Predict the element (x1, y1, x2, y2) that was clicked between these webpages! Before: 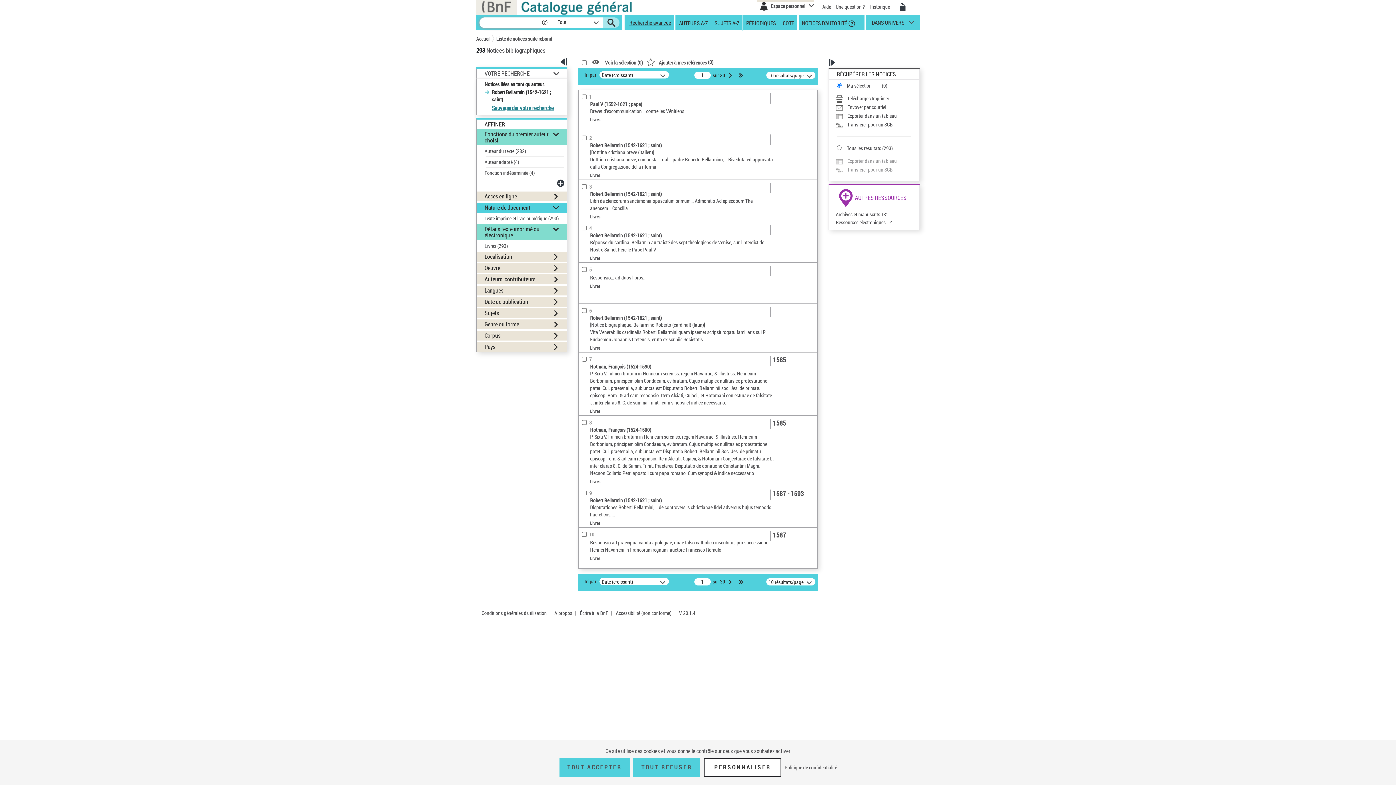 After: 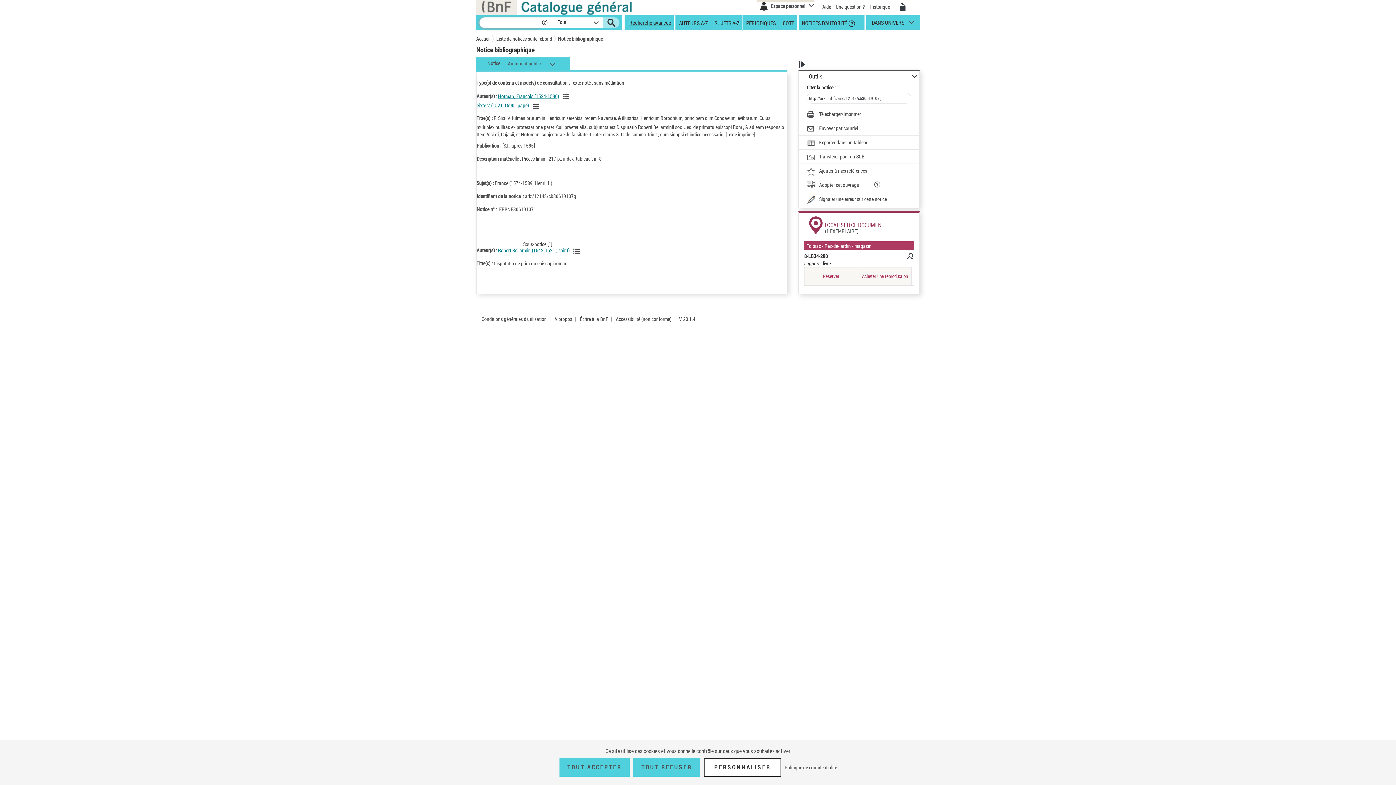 Action: label: Hotman, François (1524-1590)

P. Sixti V. fulmen brutum in Henricum sereniss. regem Navarrae, & illustriss. Henricum Borbonium, principem olim Condaeum, evibratum. Cujus multiplex nullitas ex protestatione patet. Cui, praeter alia, subjuncta est Disputatio Roberti Bellarminii soc. Jes. de primatu episcopi Rom., & ad eam responsio. Item Alciati, Cujacii, et Hotomani conjecturae de falsitate J. inter claras 8. C. de summa Trinit., cum sinopsi et indice necessario. bbox: (590, 364, 774, 406)